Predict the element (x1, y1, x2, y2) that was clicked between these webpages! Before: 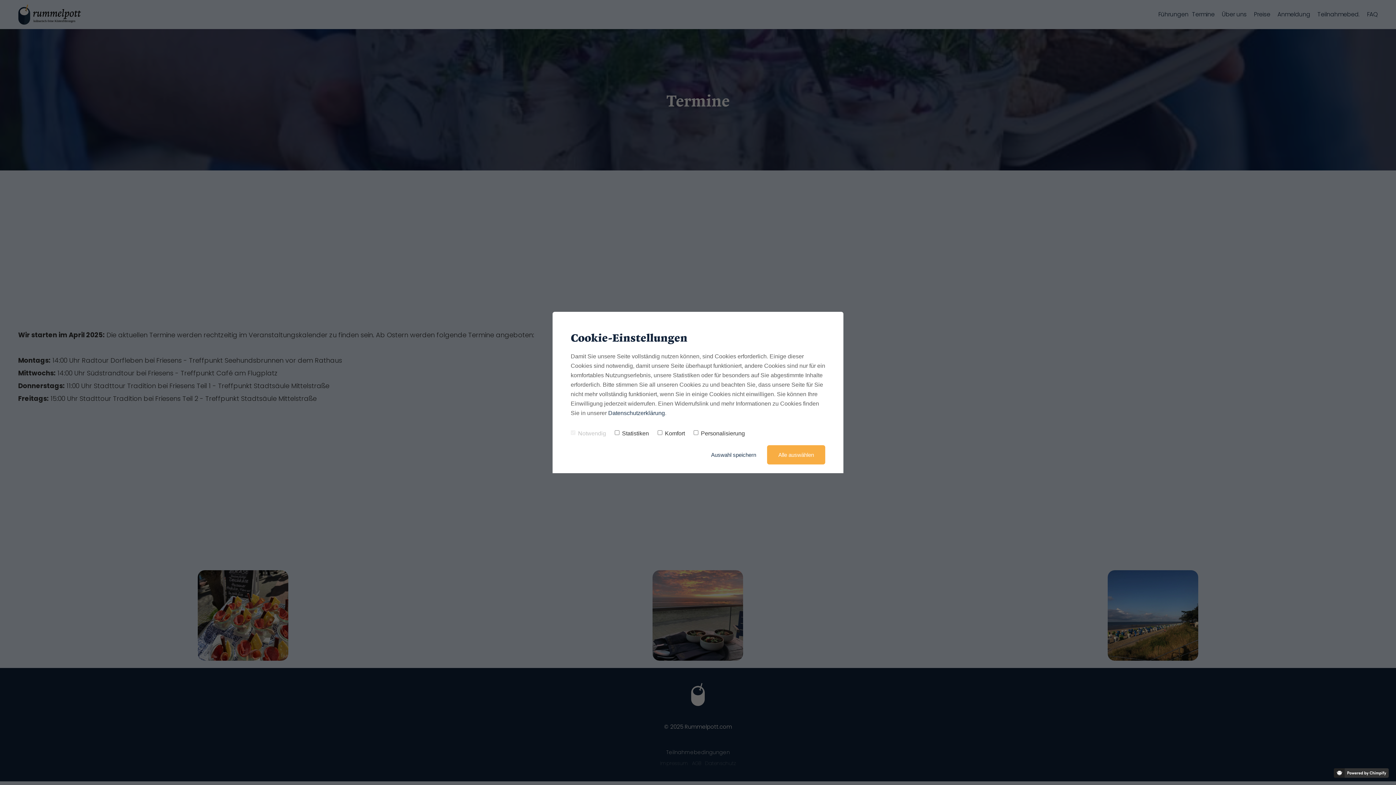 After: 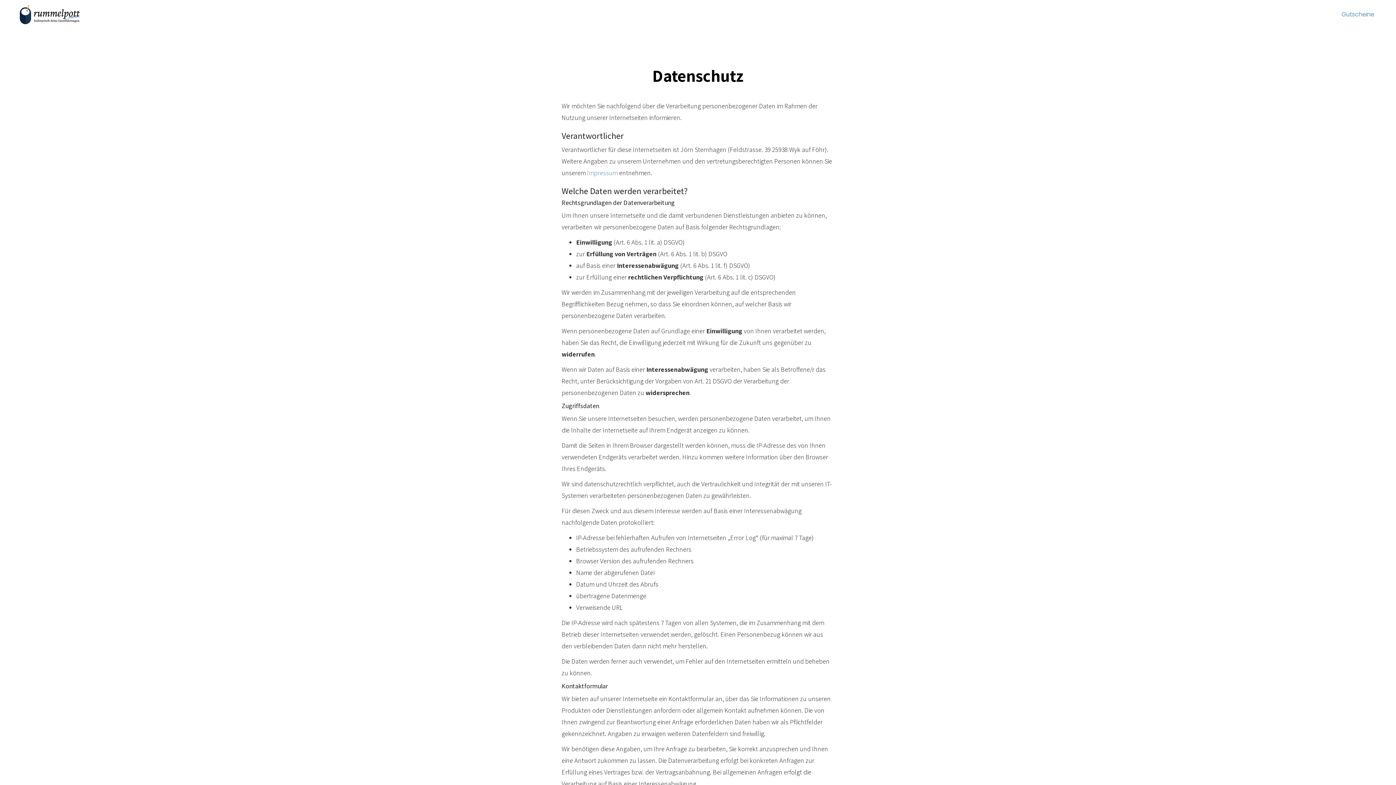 Action: bbox: (608, 410, 665, 416) label: Datenschutzerklärung